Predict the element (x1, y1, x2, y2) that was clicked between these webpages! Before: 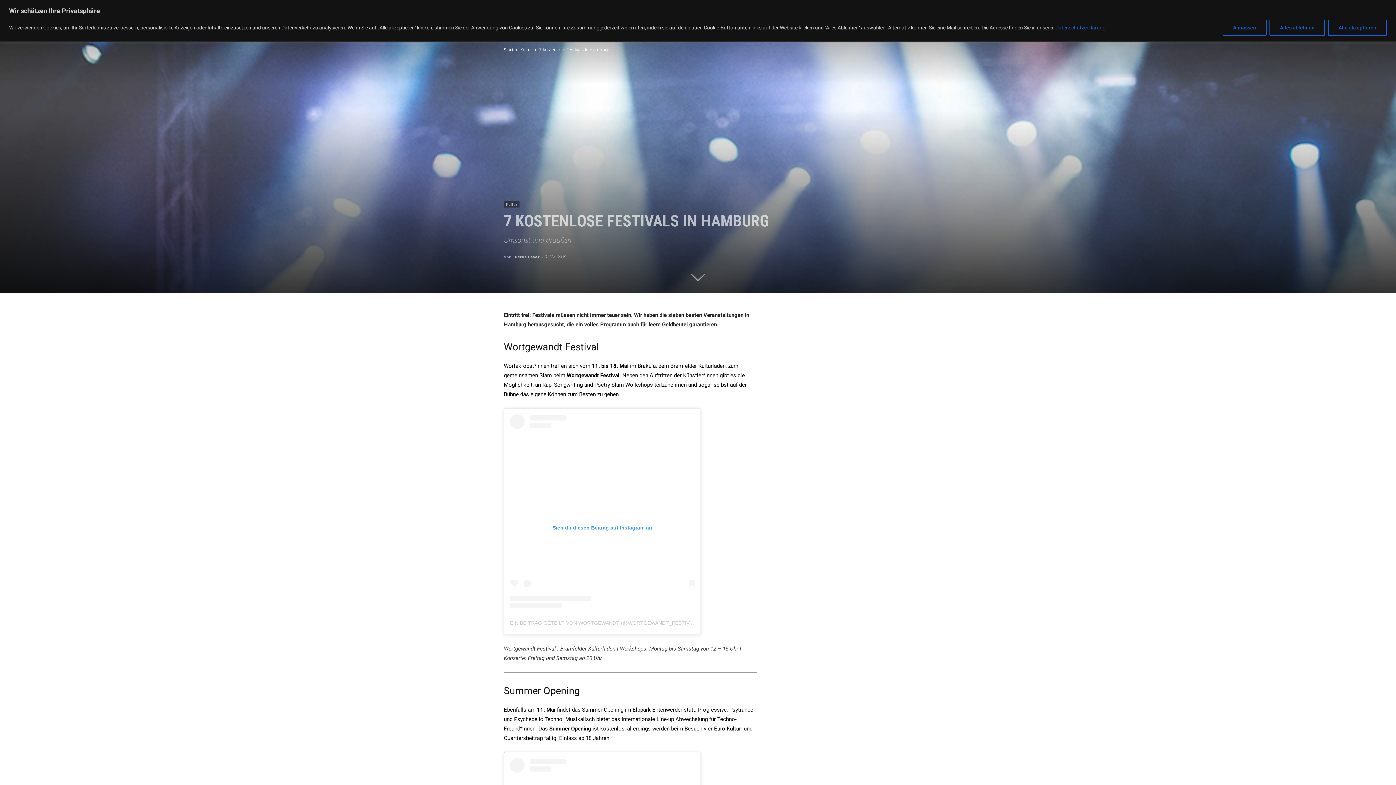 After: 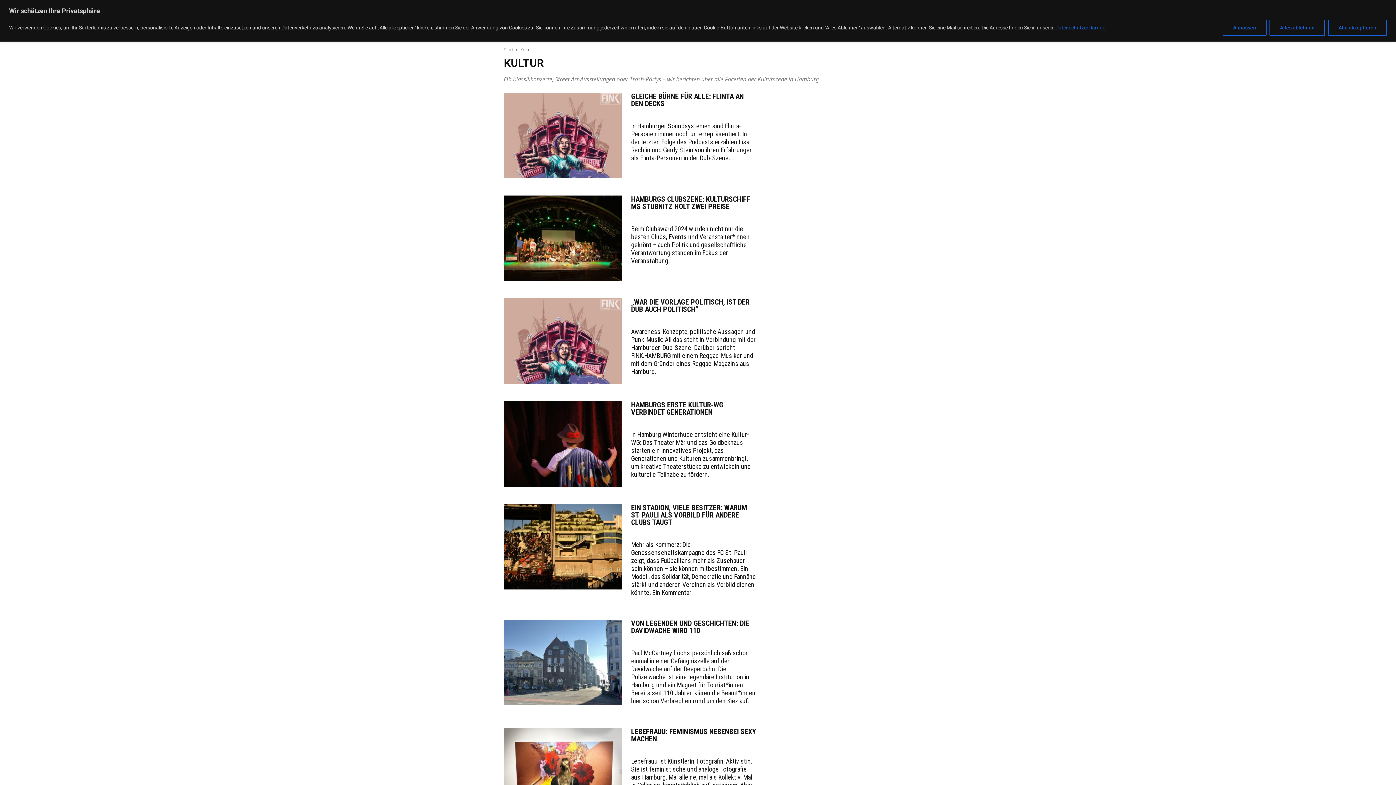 Action: label: Kultur bbox: (504, 201, 519, 207)